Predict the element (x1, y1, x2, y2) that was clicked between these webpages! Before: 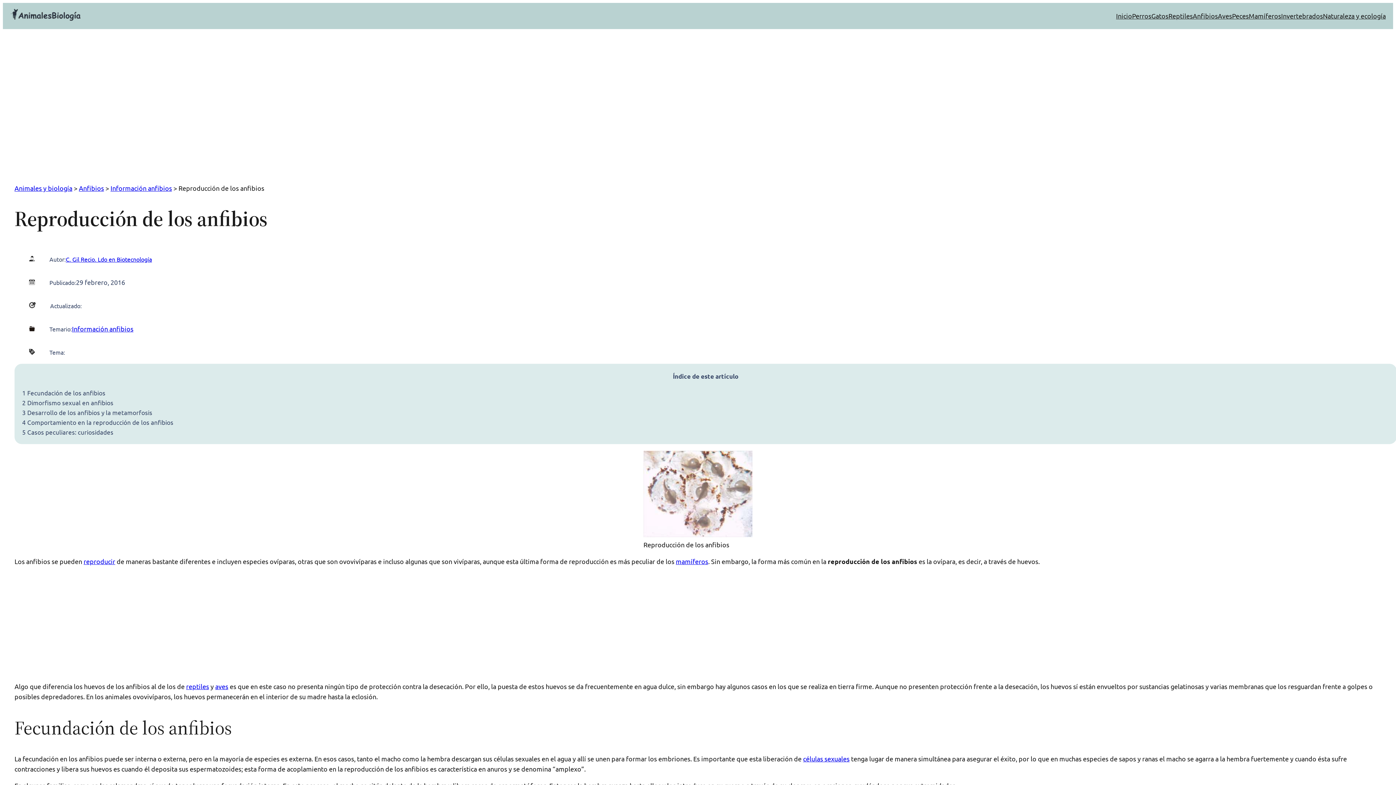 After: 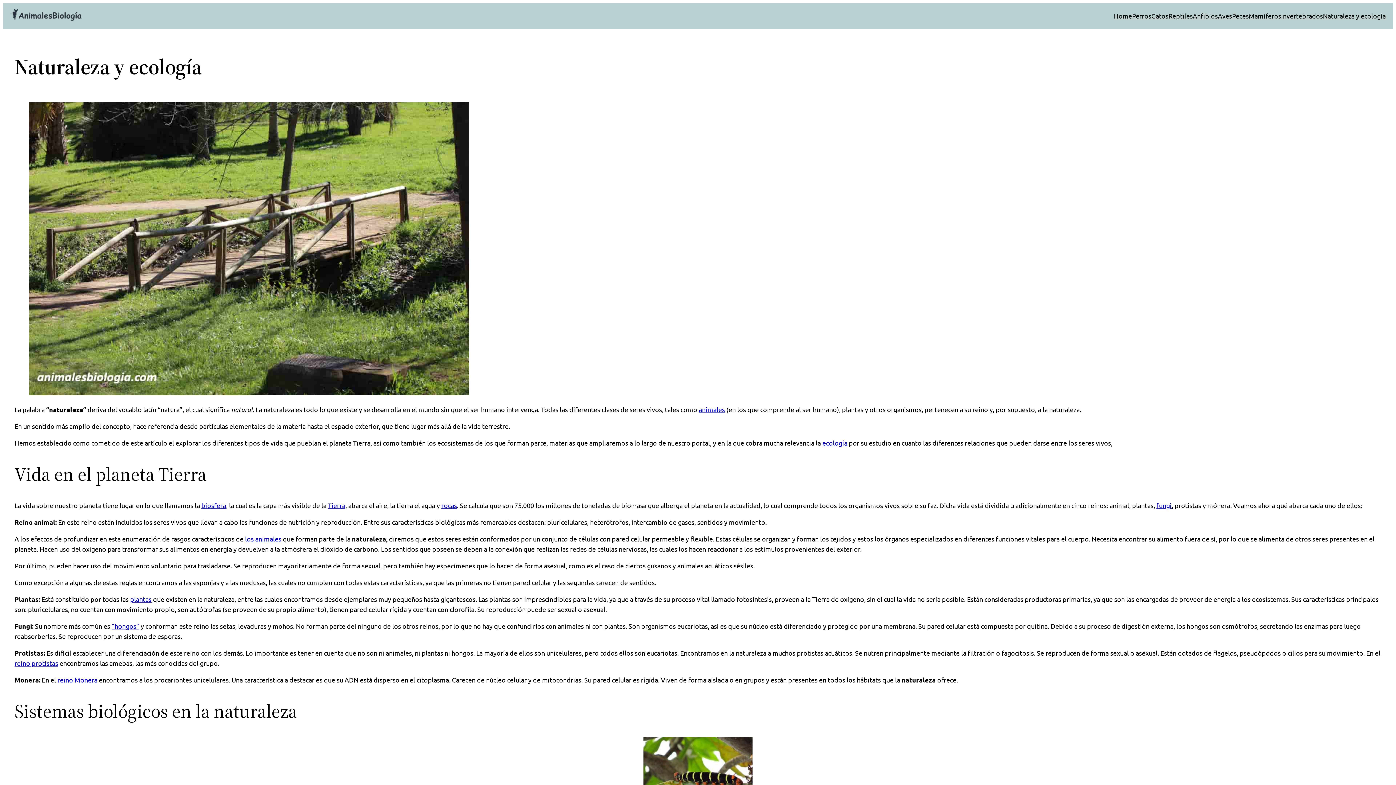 Action: label: Naturaleza y ecología bbox: (1323, 10, 1386, 21)